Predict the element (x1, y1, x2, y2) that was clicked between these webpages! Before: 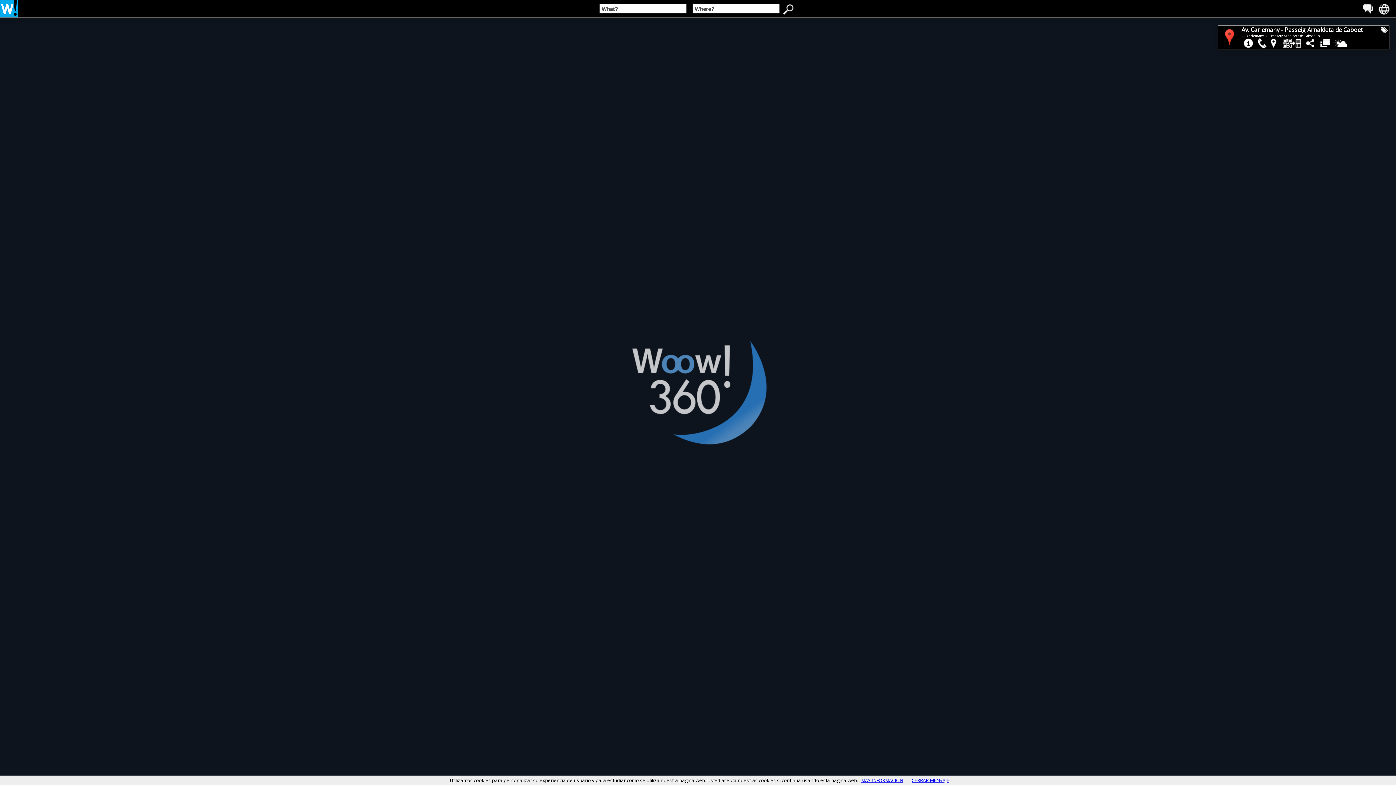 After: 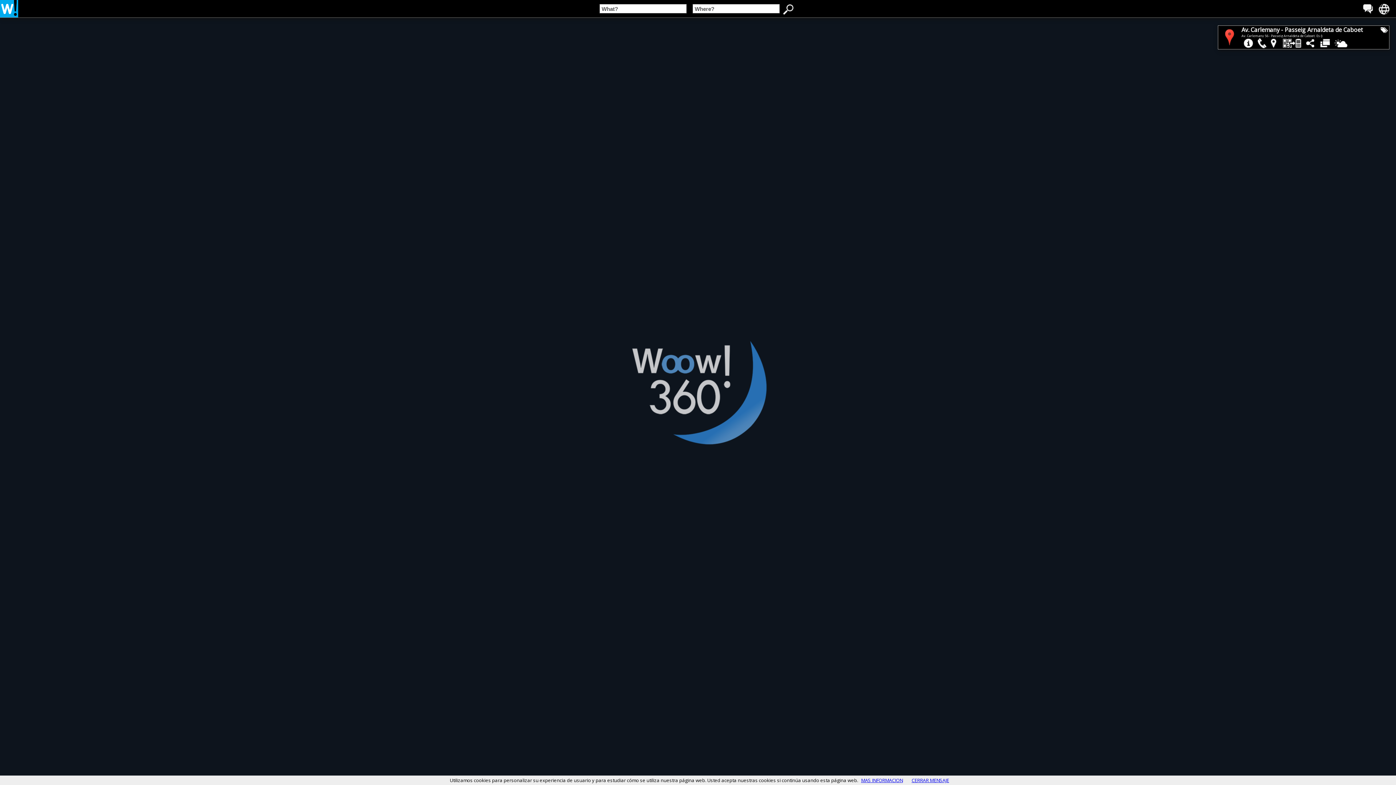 Action: label: MAS INFORMACION bbox: (861, 777, 903, 784)